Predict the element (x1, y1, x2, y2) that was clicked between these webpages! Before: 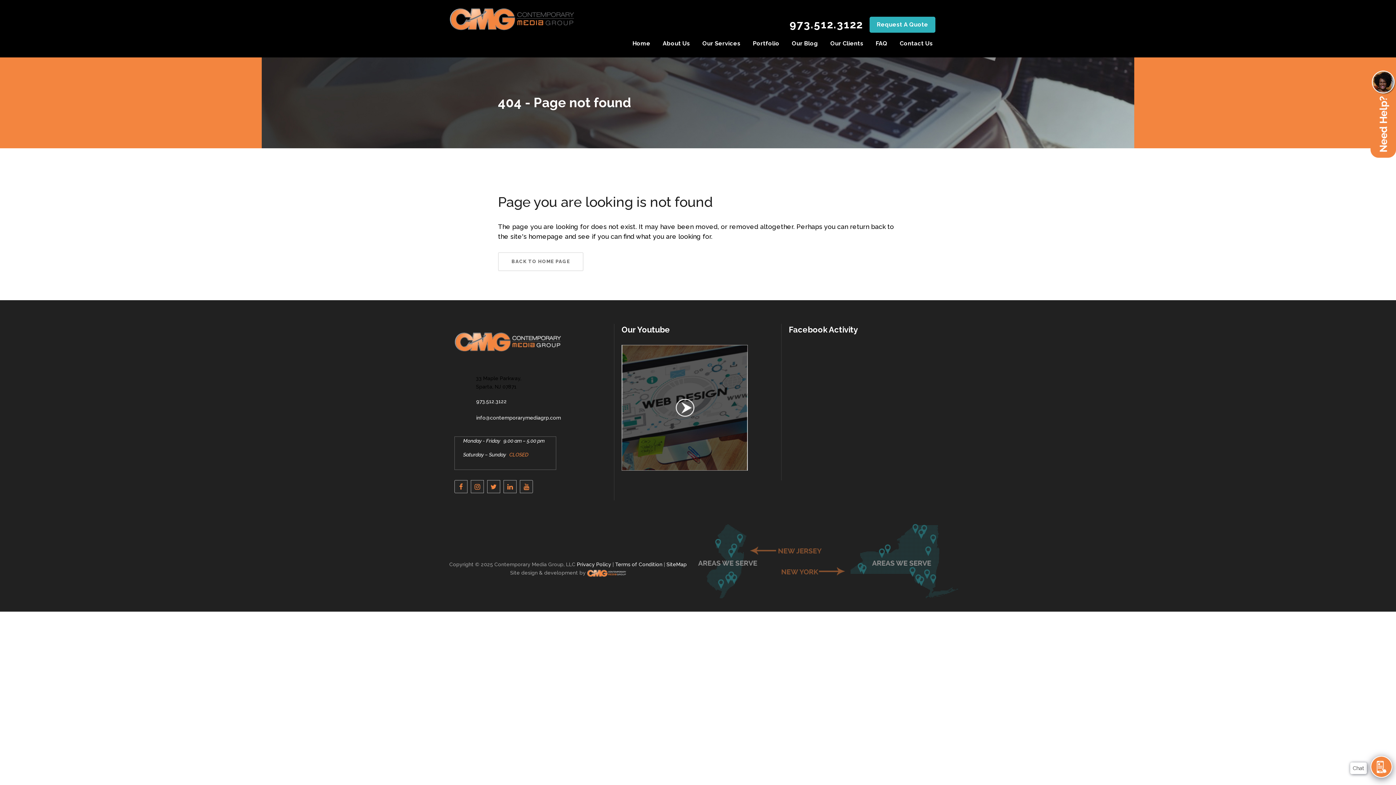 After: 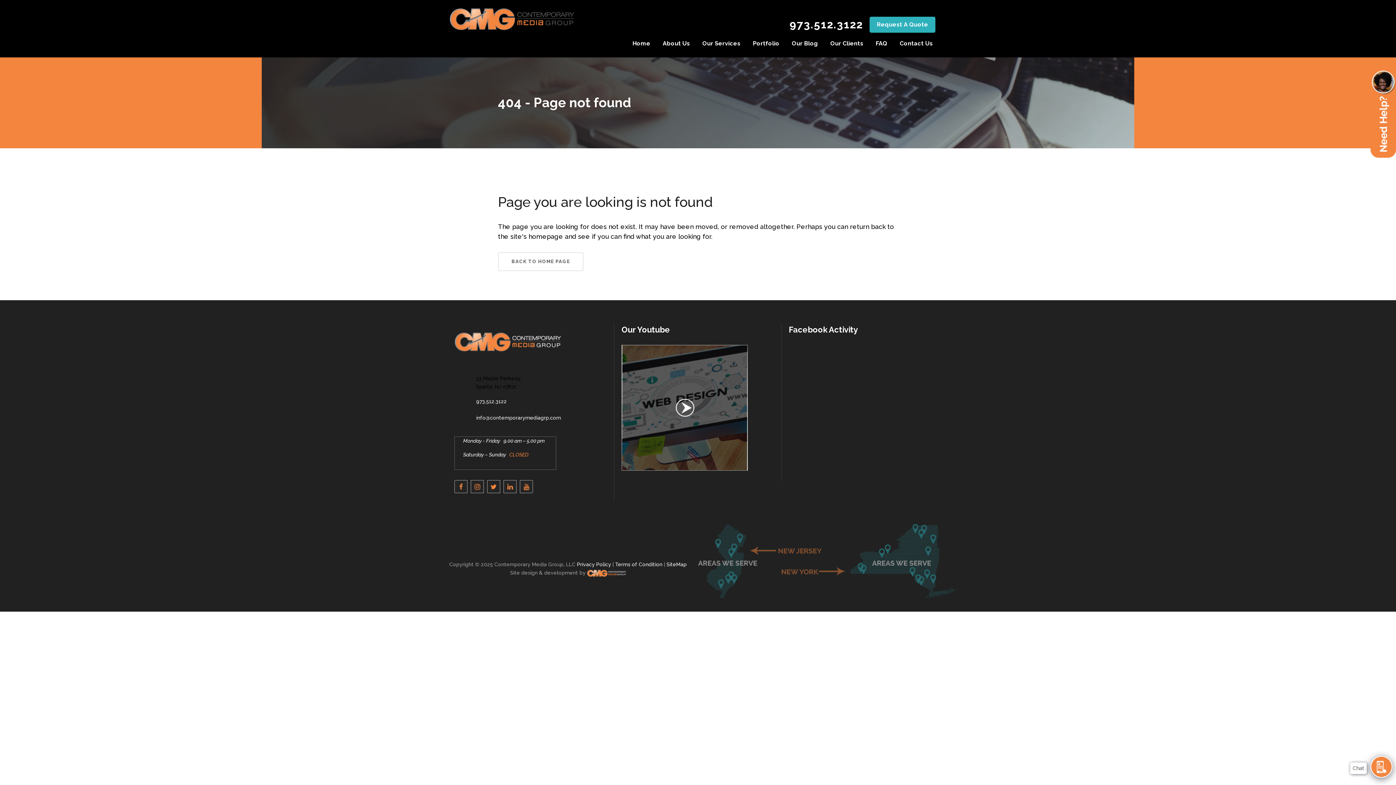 Action: label: 973.512.3122 bbox: (789, 18, 863, 30)